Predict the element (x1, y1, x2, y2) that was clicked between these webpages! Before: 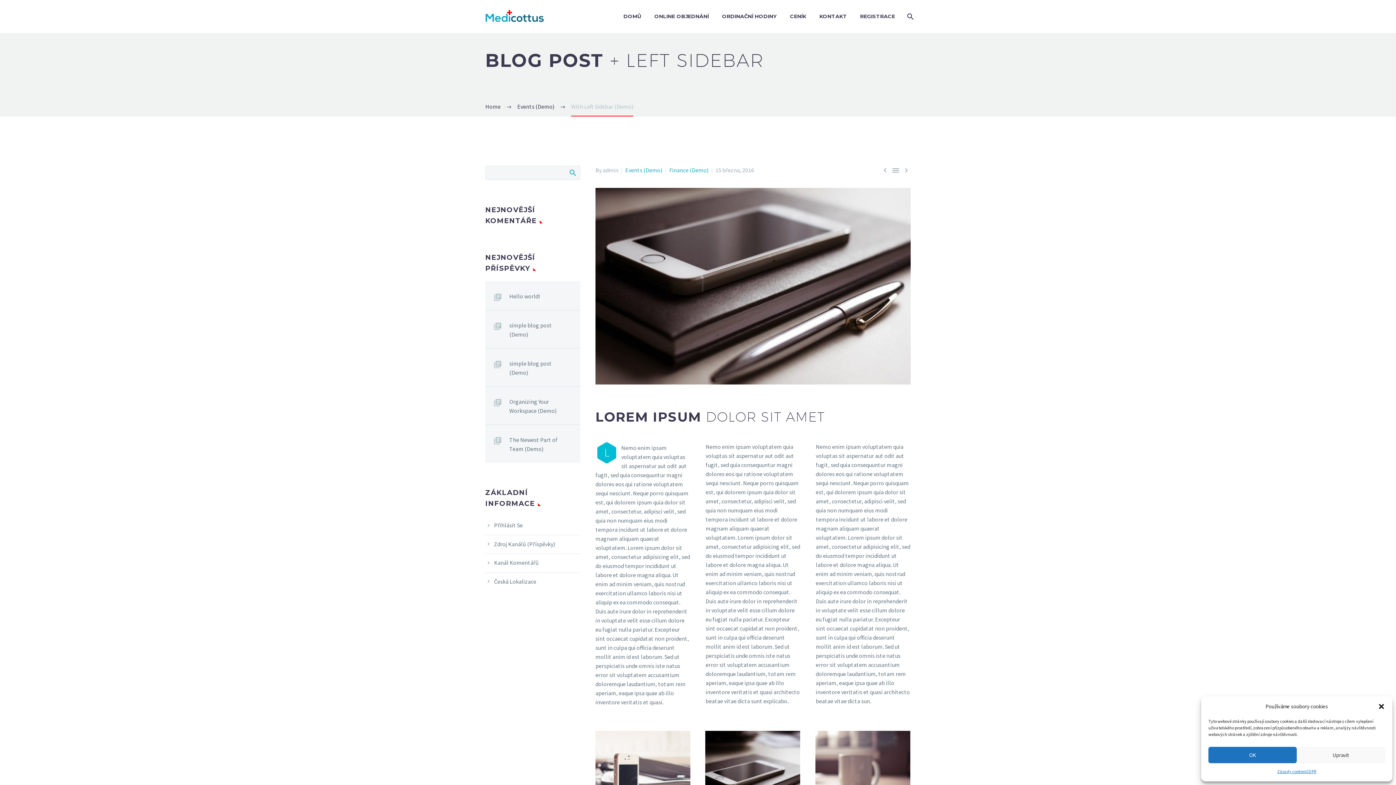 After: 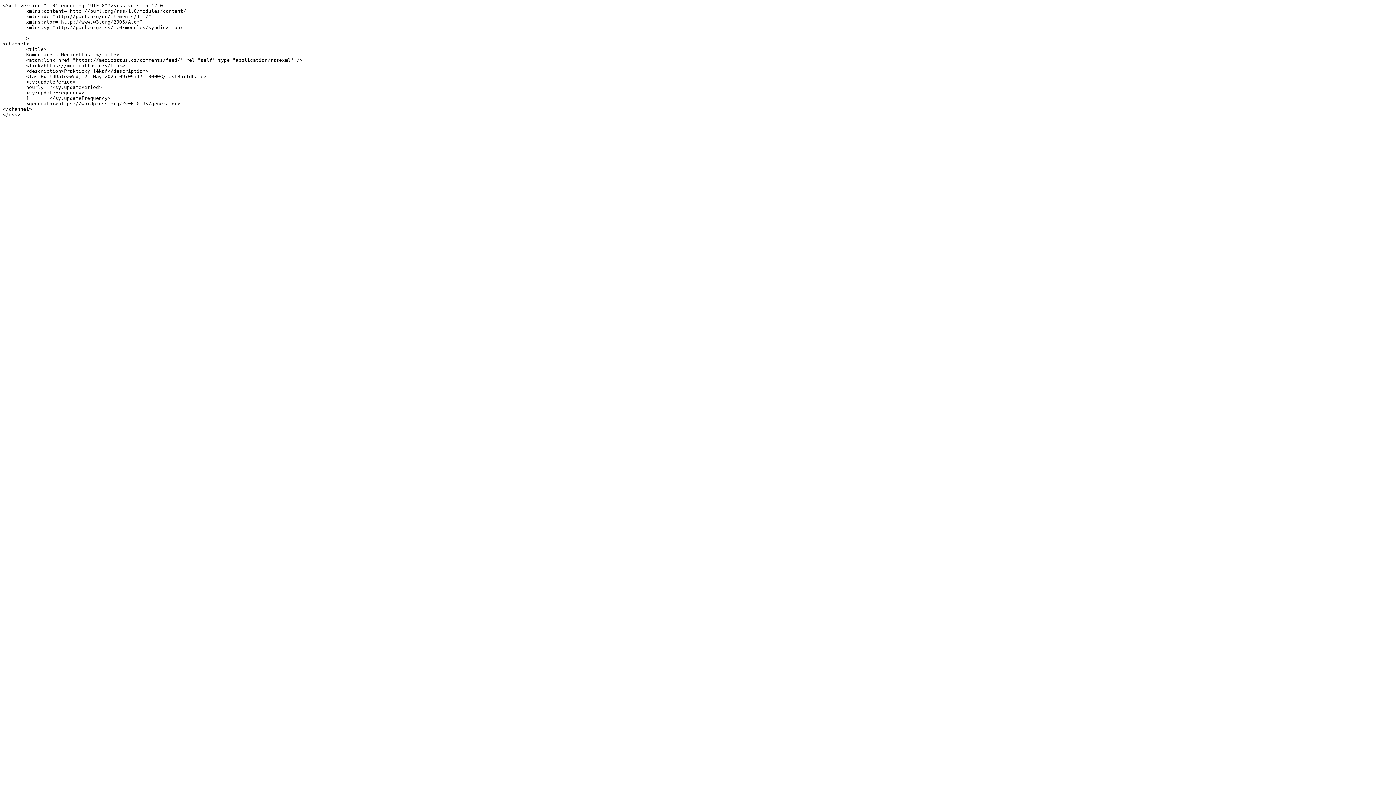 Action: bbox: (494, 559, 538, 566) label: Kanál Komentářů